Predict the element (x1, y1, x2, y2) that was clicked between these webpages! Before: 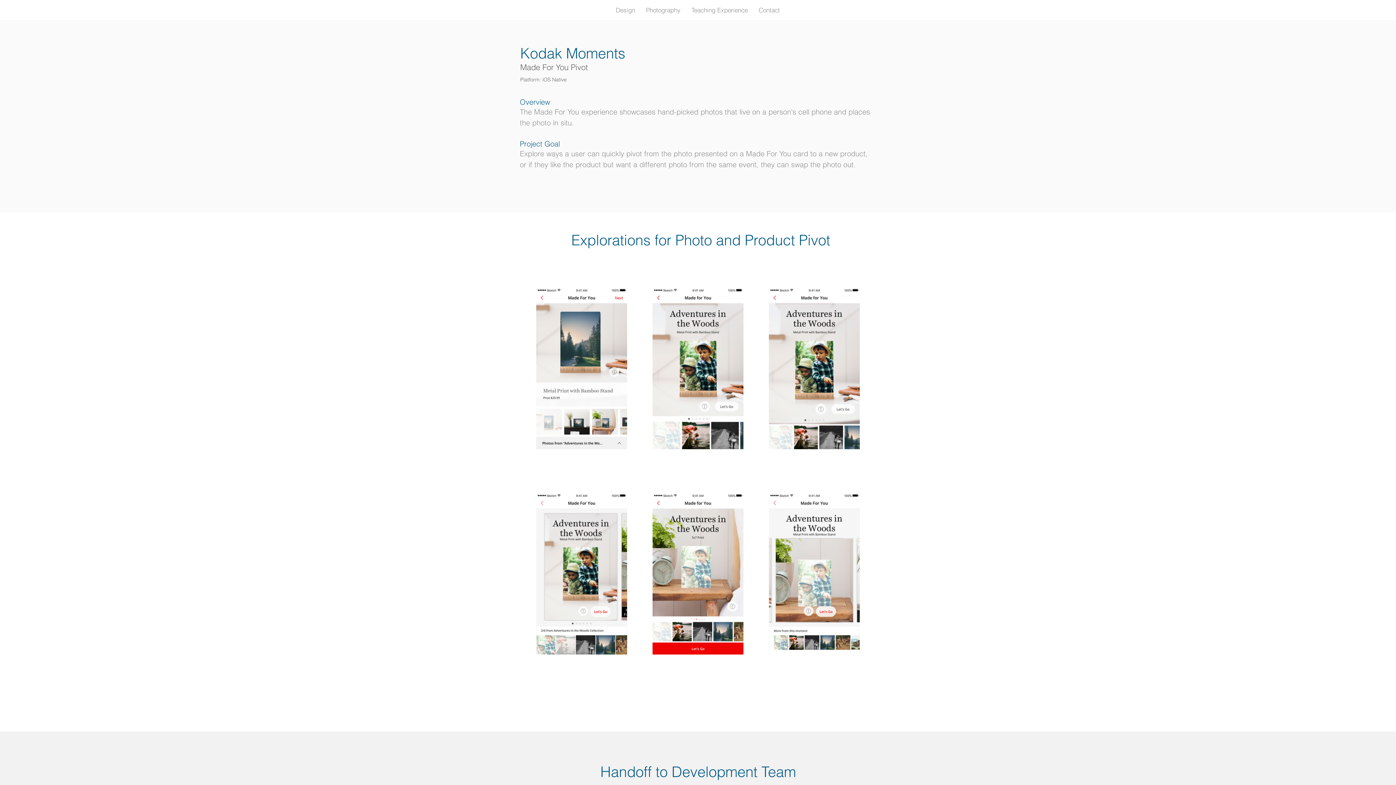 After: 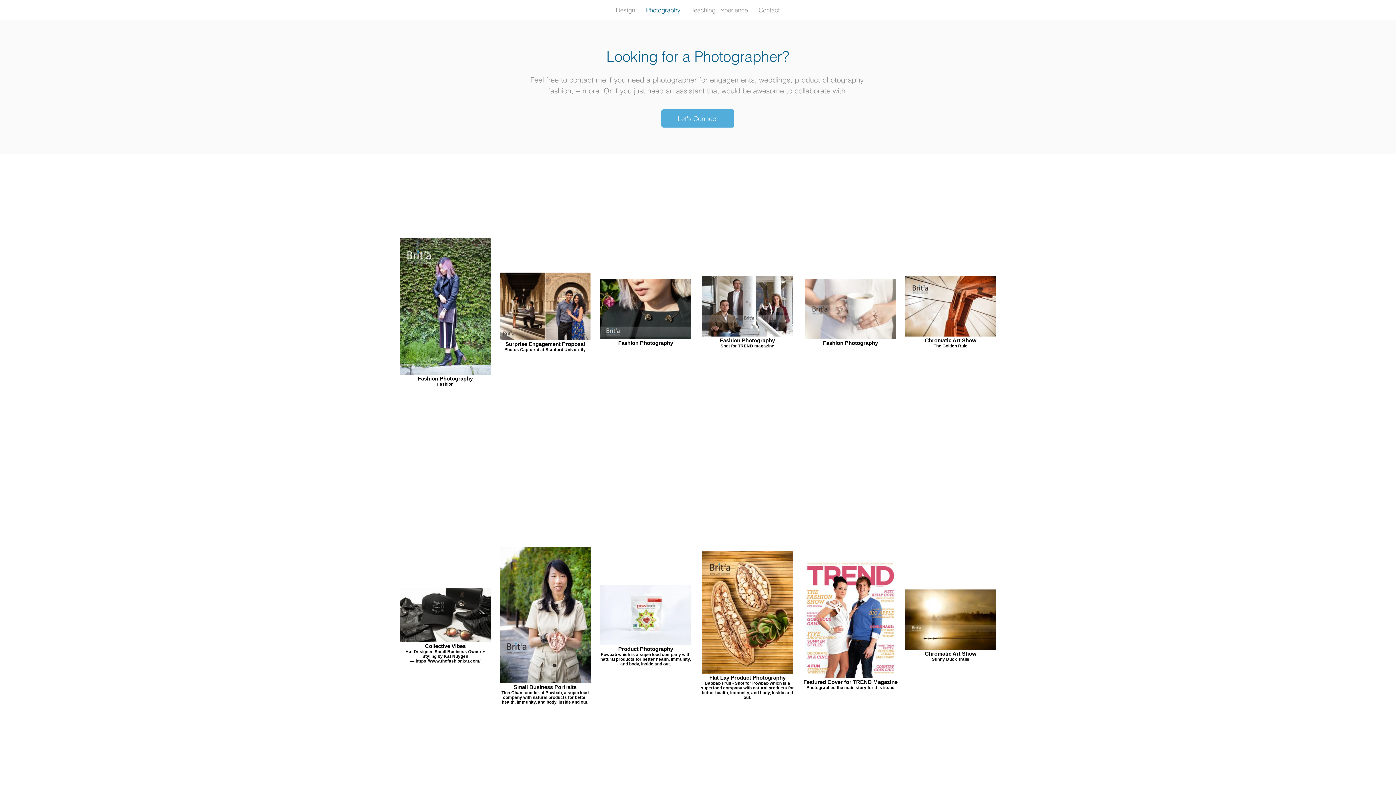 Action: bbox: (640, 5, 686, 15) label: Photography